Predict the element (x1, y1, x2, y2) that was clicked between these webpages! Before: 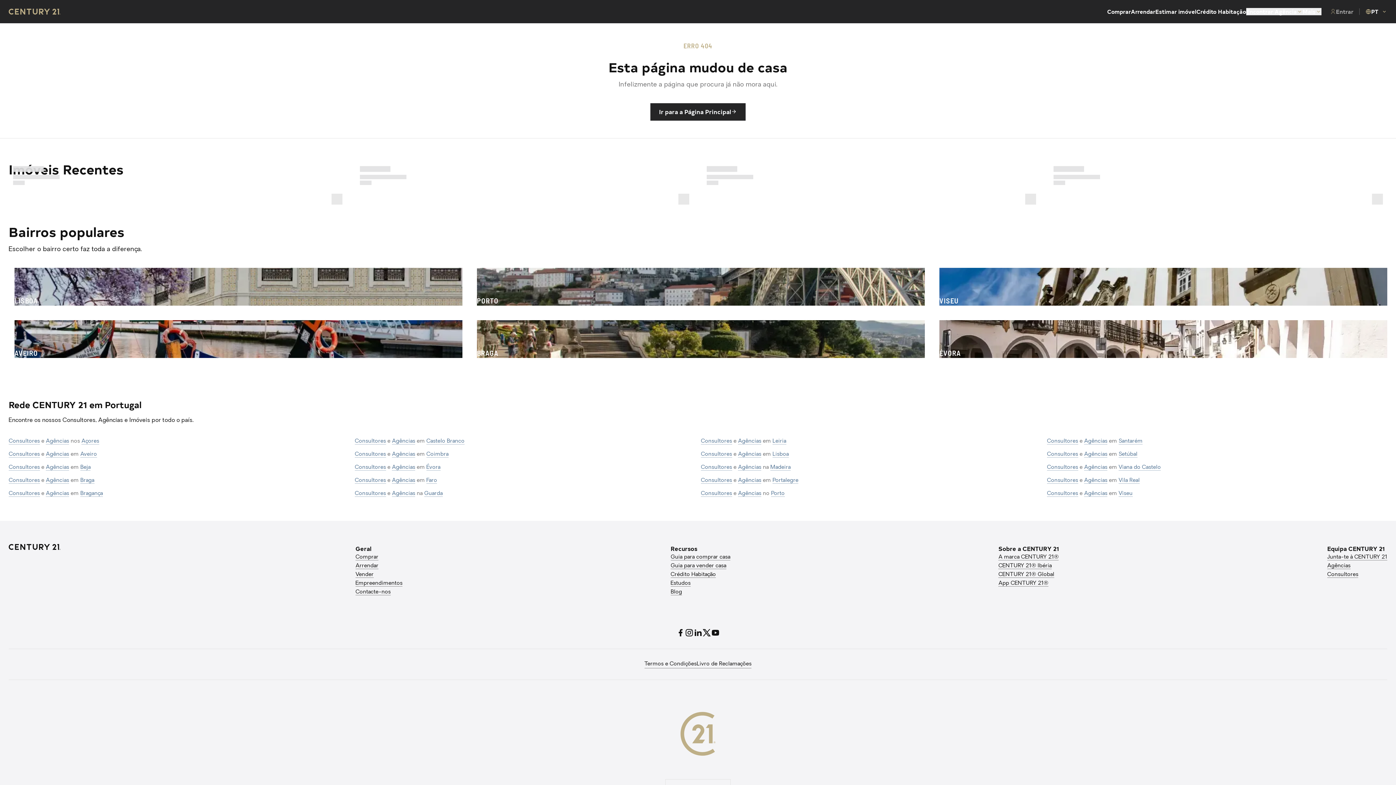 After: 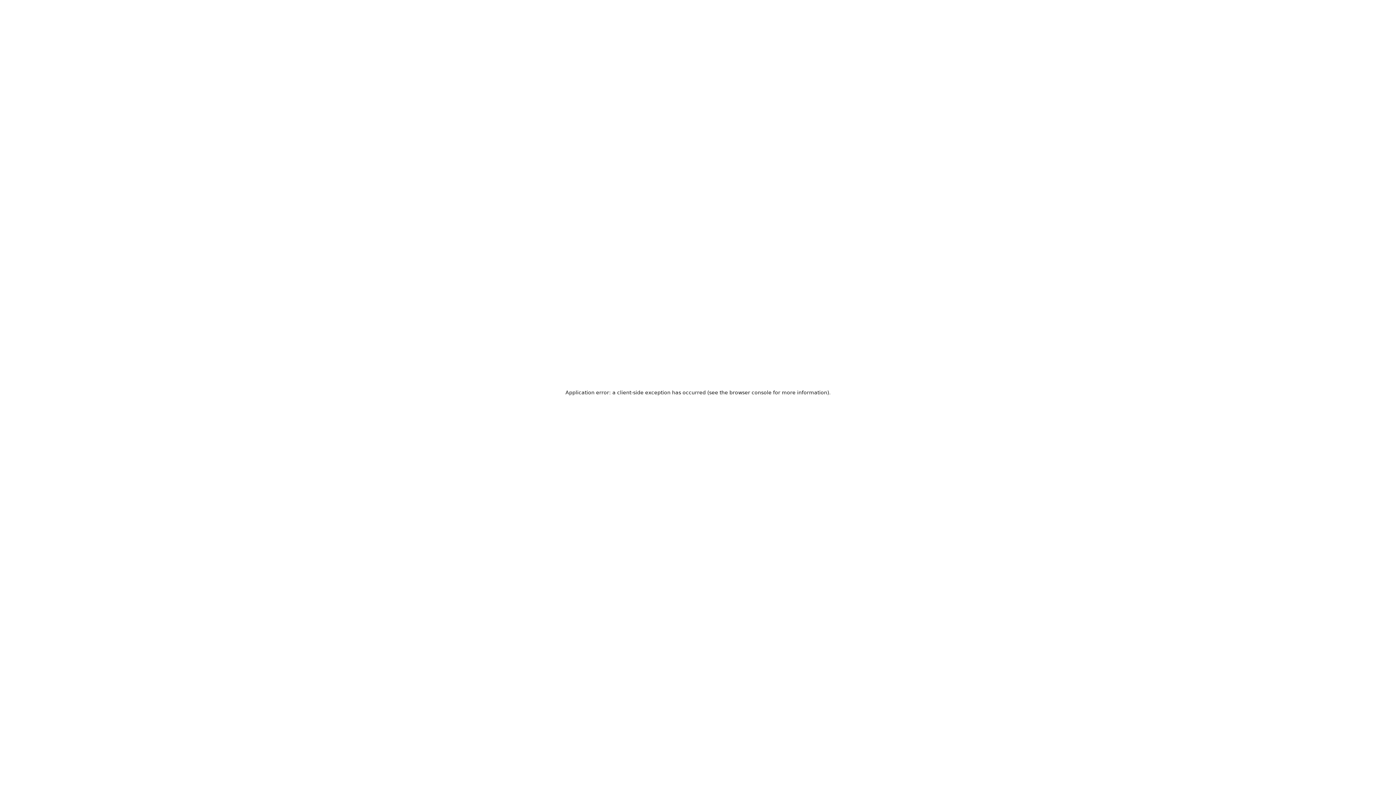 Action: label: Arrendar bbox: (1131, 8, 1155, 15)